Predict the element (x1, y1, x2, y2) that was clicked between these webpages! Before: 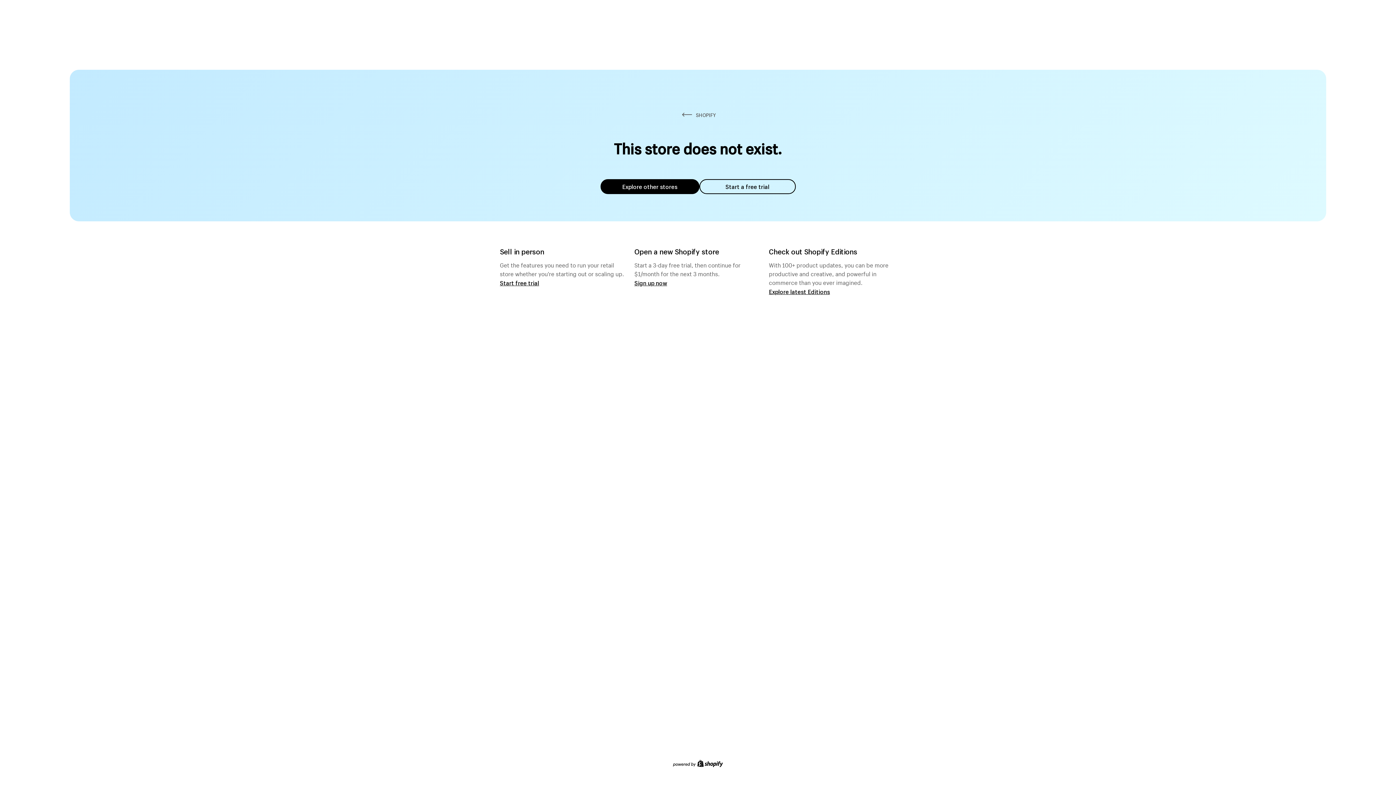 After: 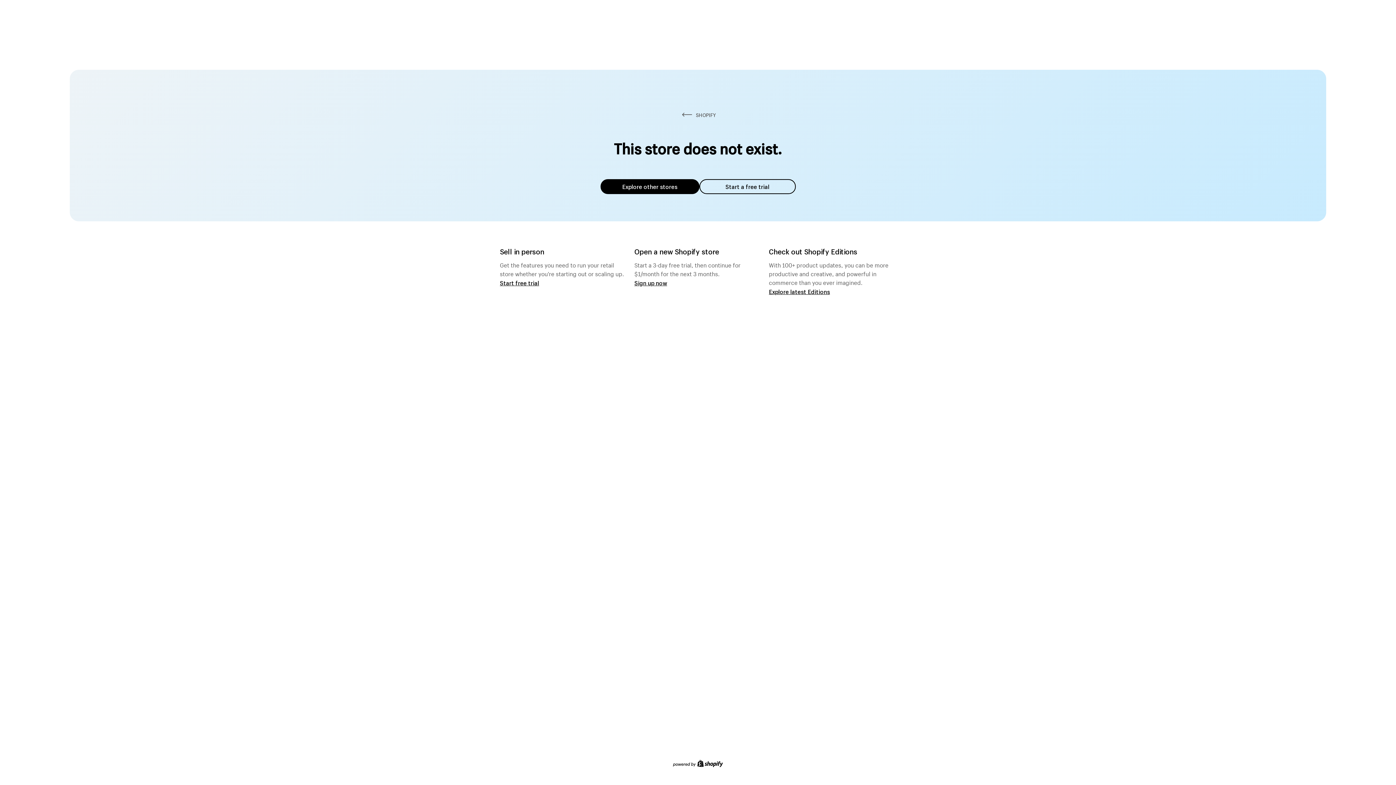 Action: label: Explore other stores bbox: (600, 179, 699, 194)